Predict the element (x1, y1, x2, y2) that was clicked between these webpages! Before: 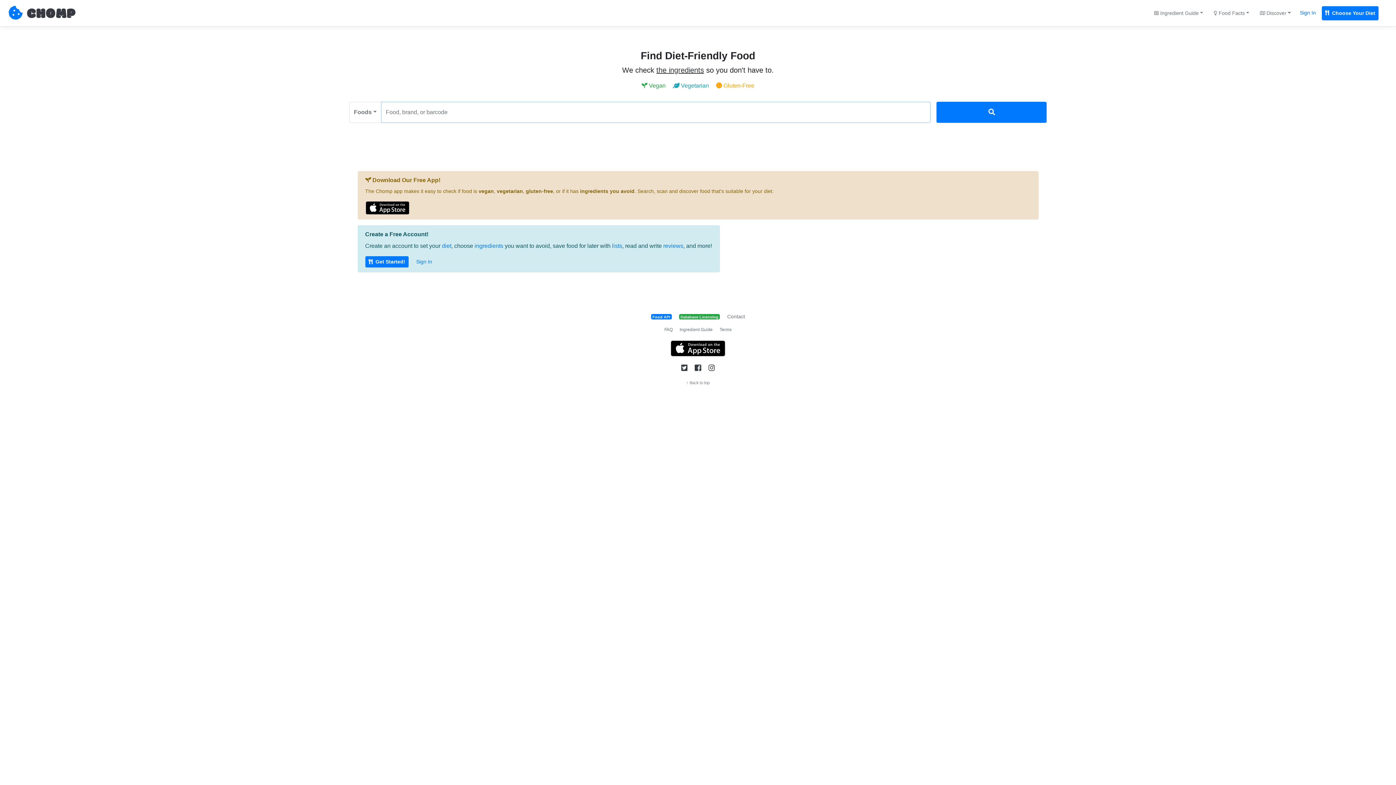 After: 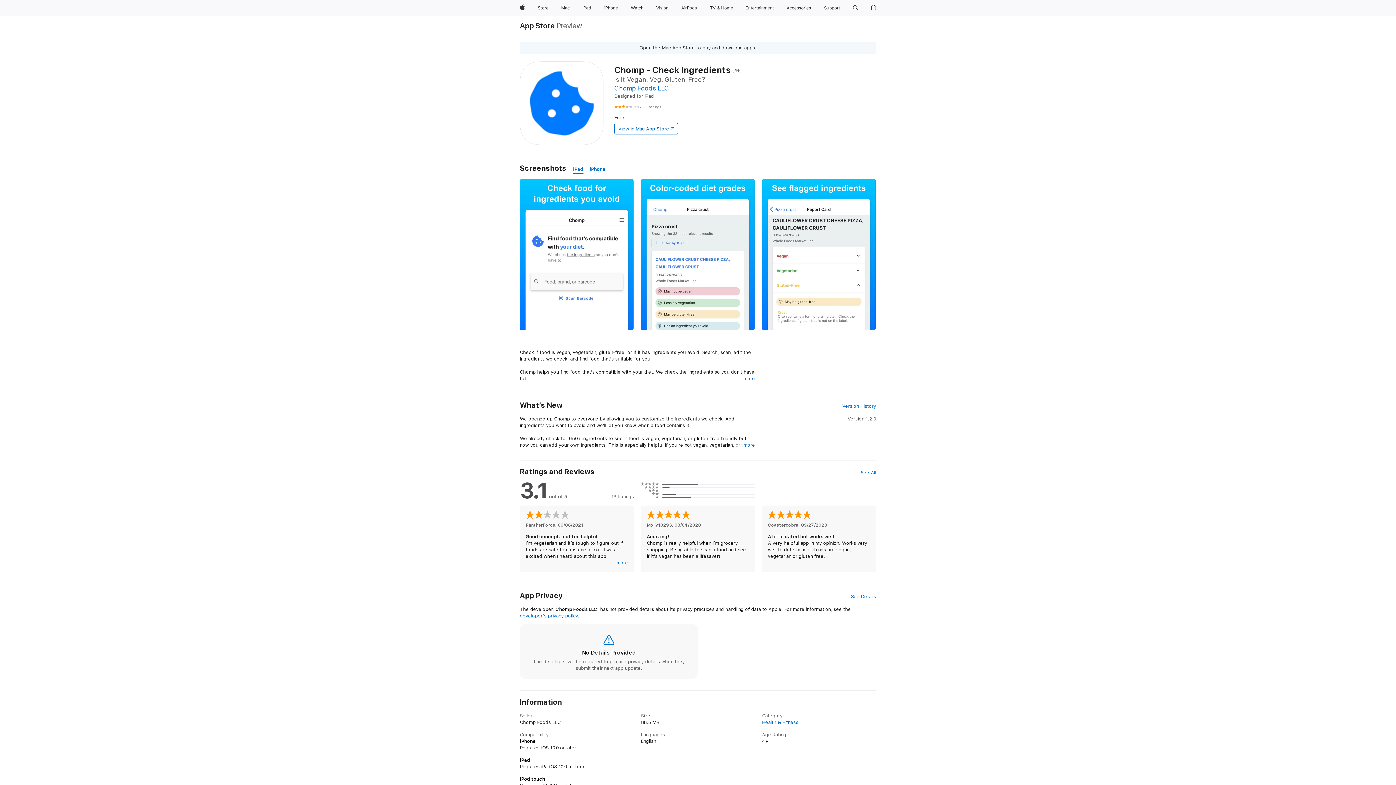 Action: bbox: (667, 338, 728, 358)